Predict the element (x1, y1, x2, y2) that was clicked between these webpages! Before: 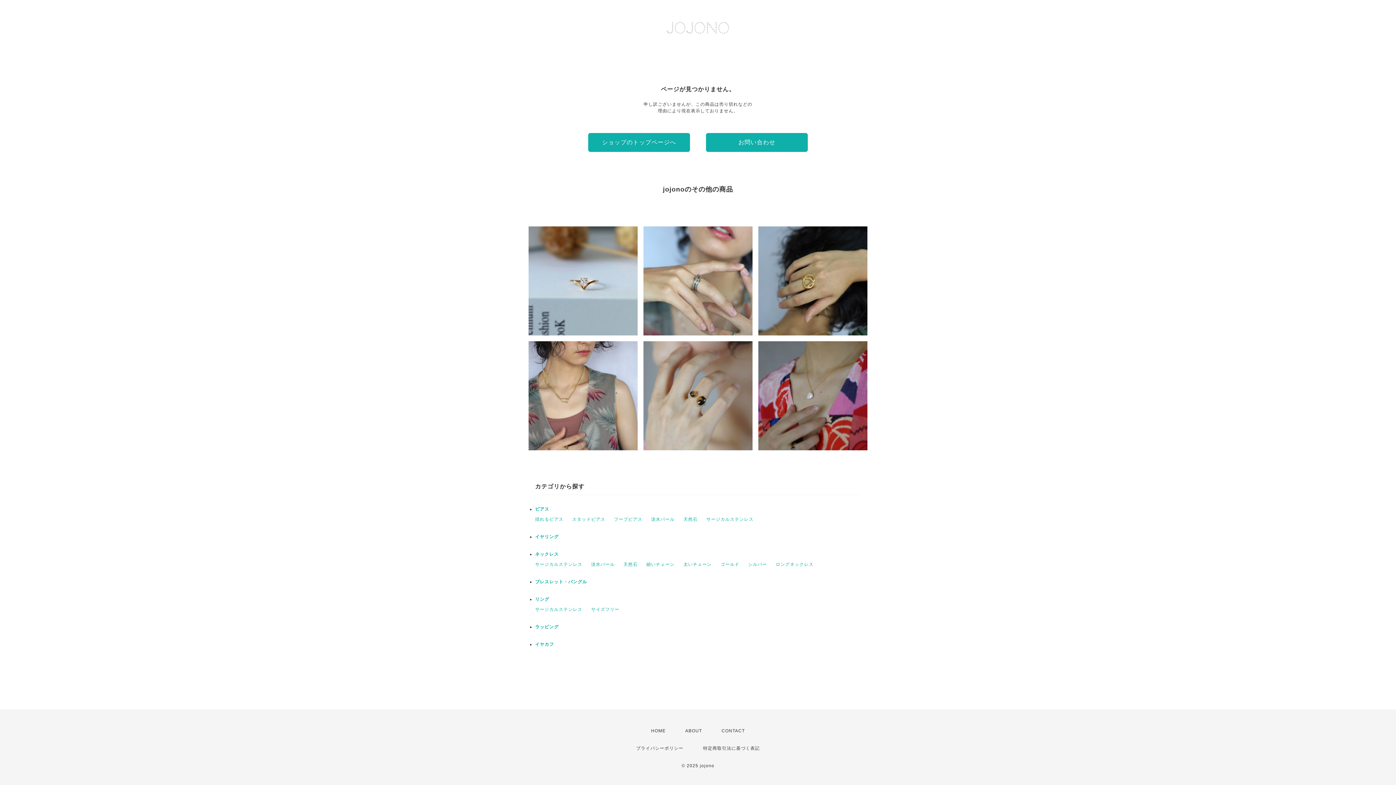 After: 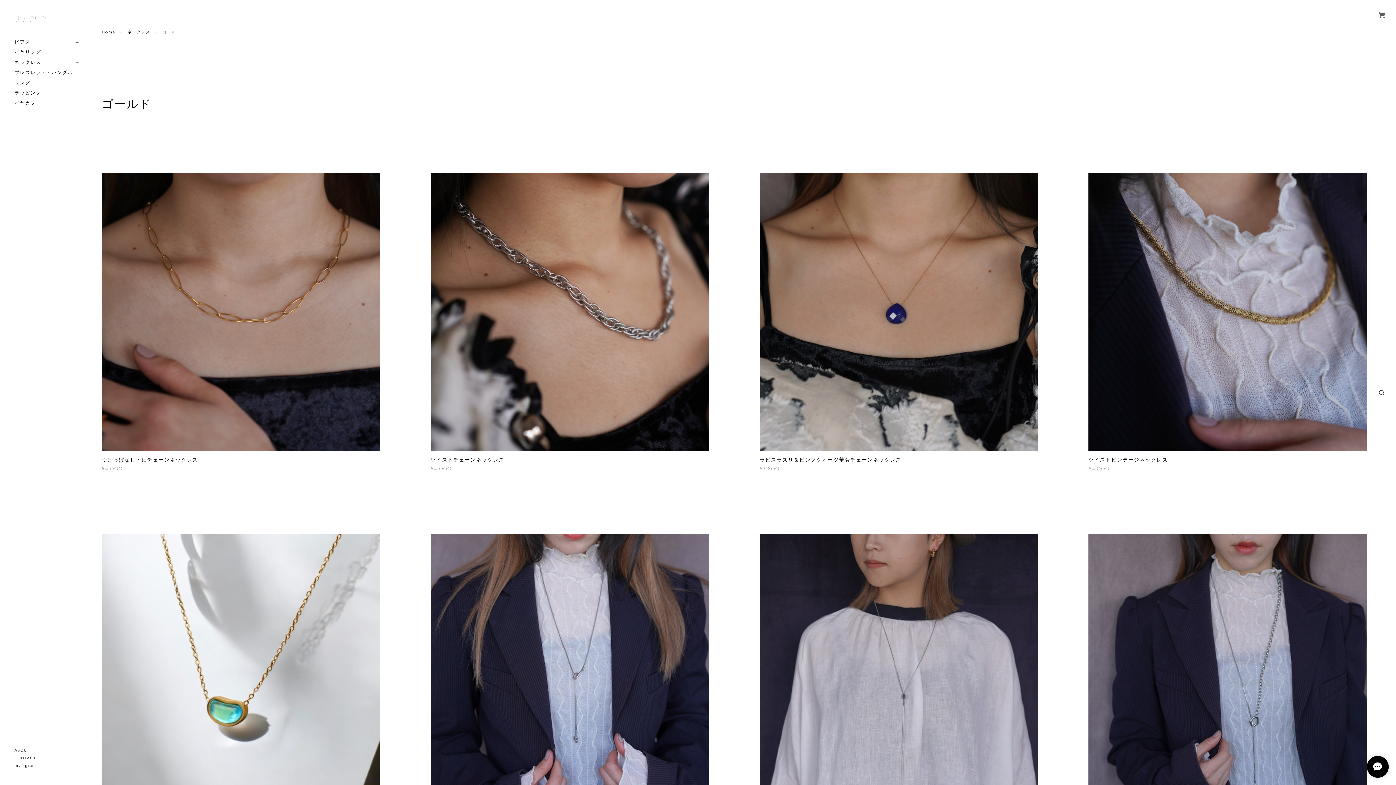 Action: bbox: (720, 562, 739, 567) label: ゴールド